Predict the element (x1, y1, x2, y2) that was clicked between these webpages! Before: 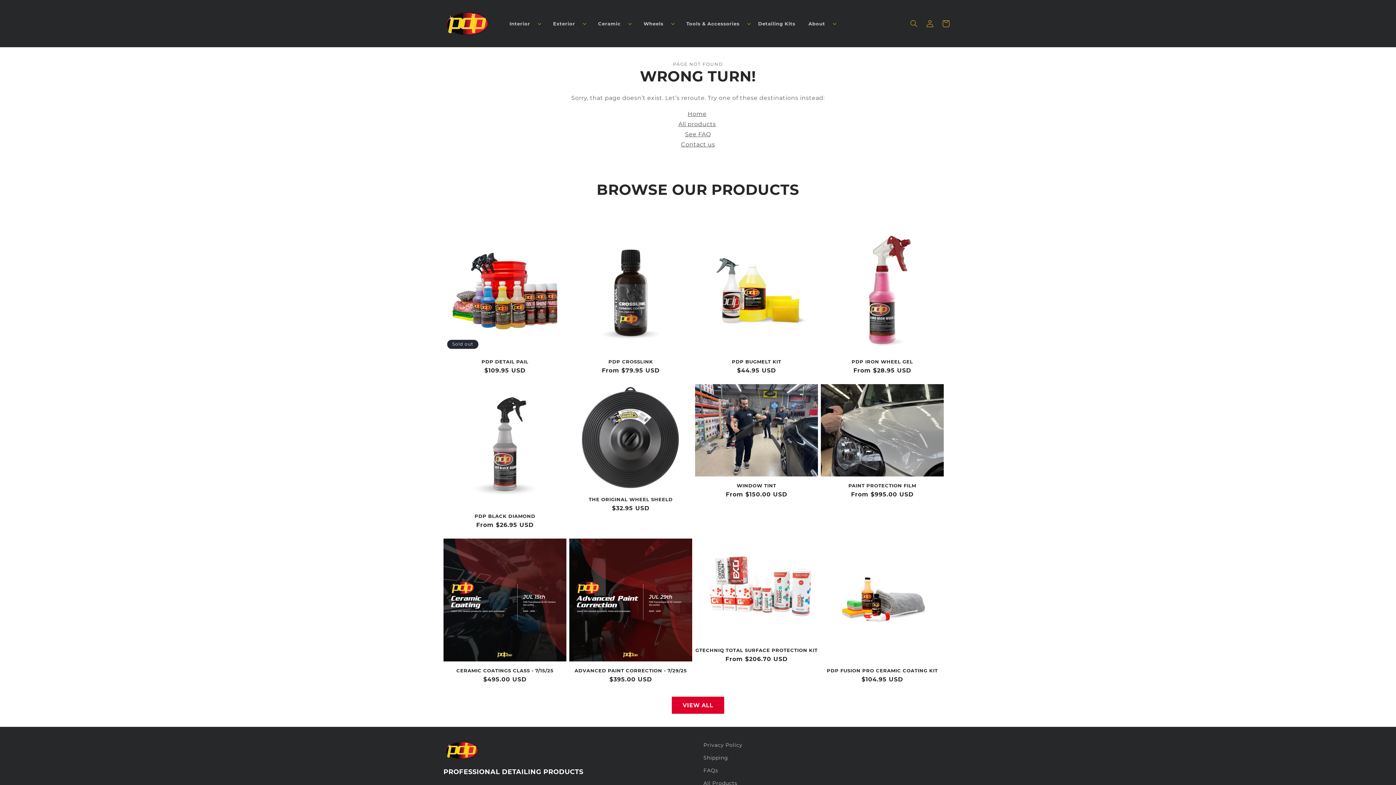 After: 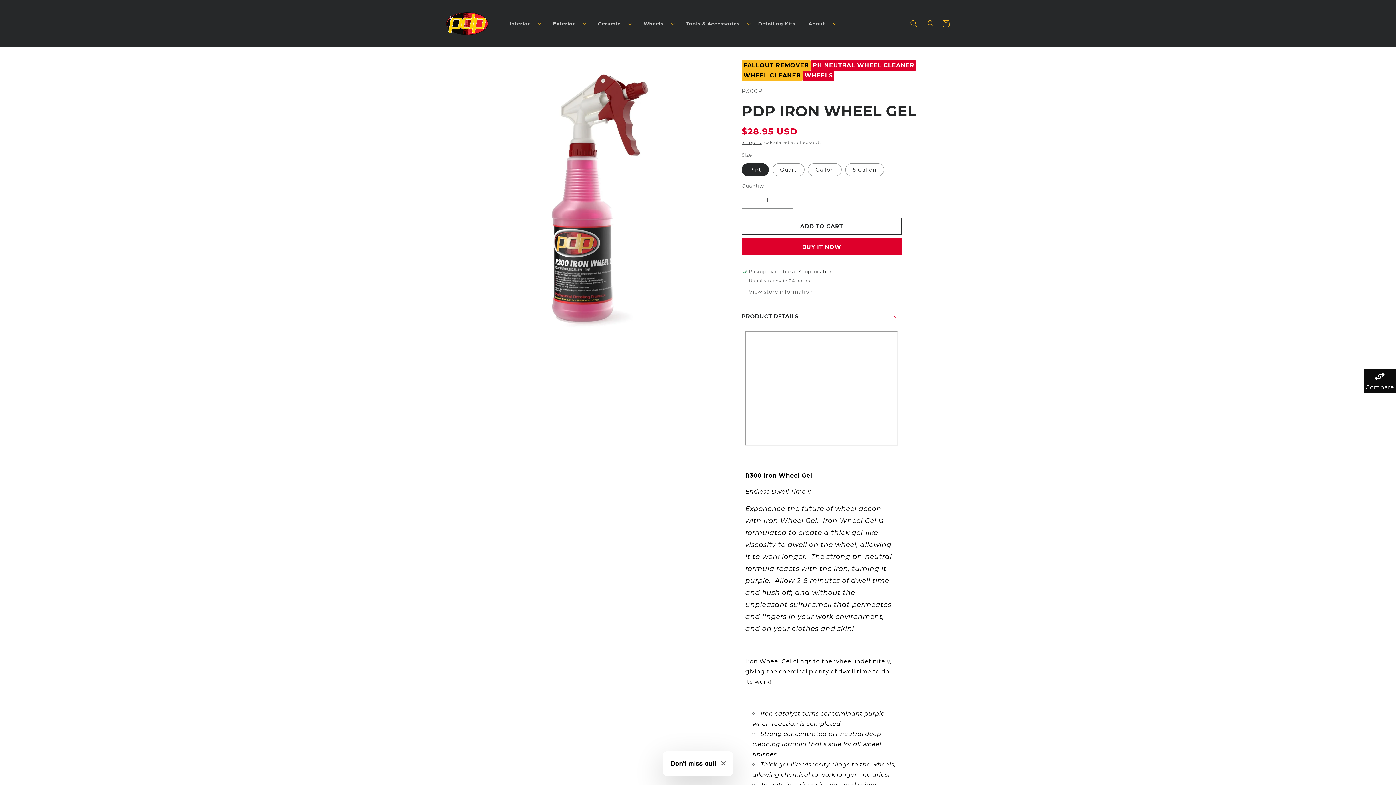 Action: label: PDP IRON WHEEL GEL bbox: (821, 358, 944, 364)